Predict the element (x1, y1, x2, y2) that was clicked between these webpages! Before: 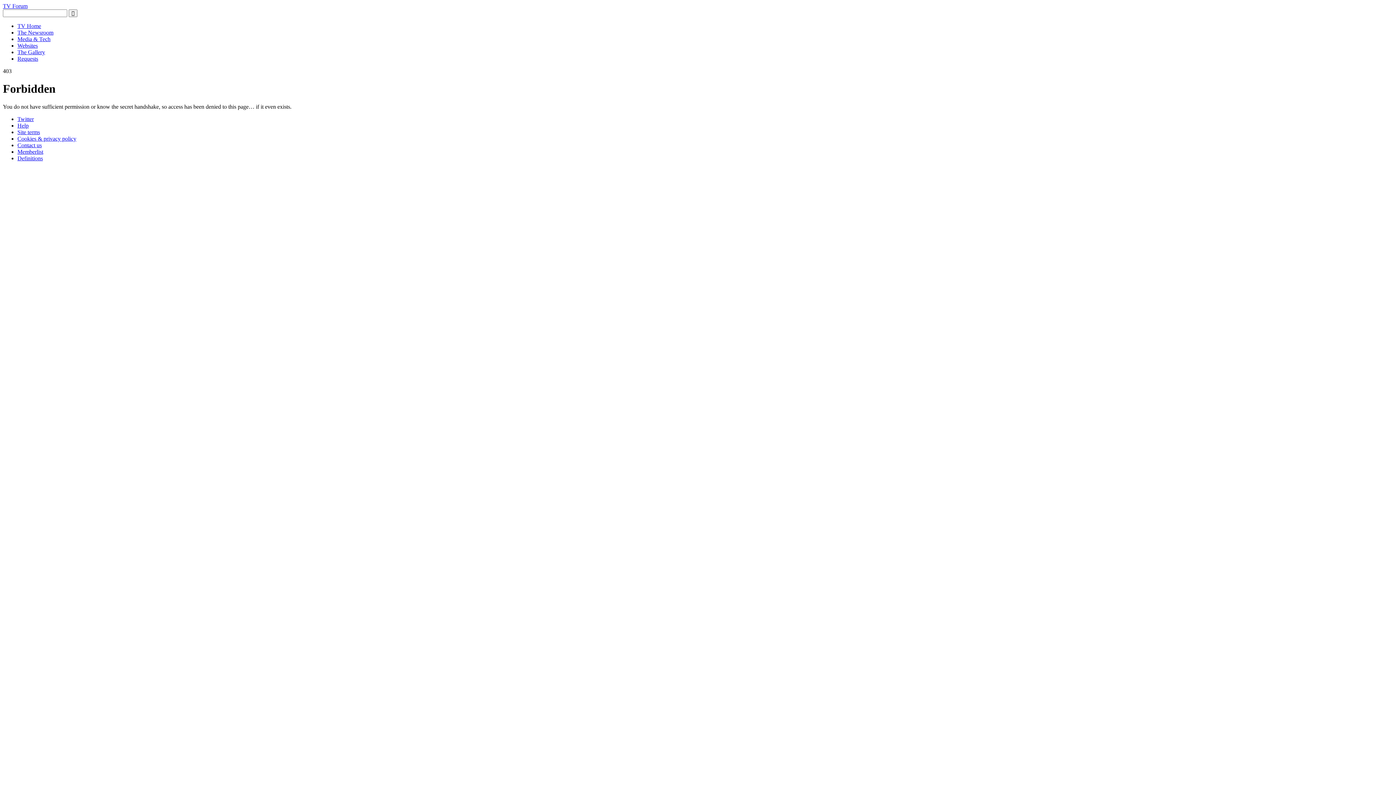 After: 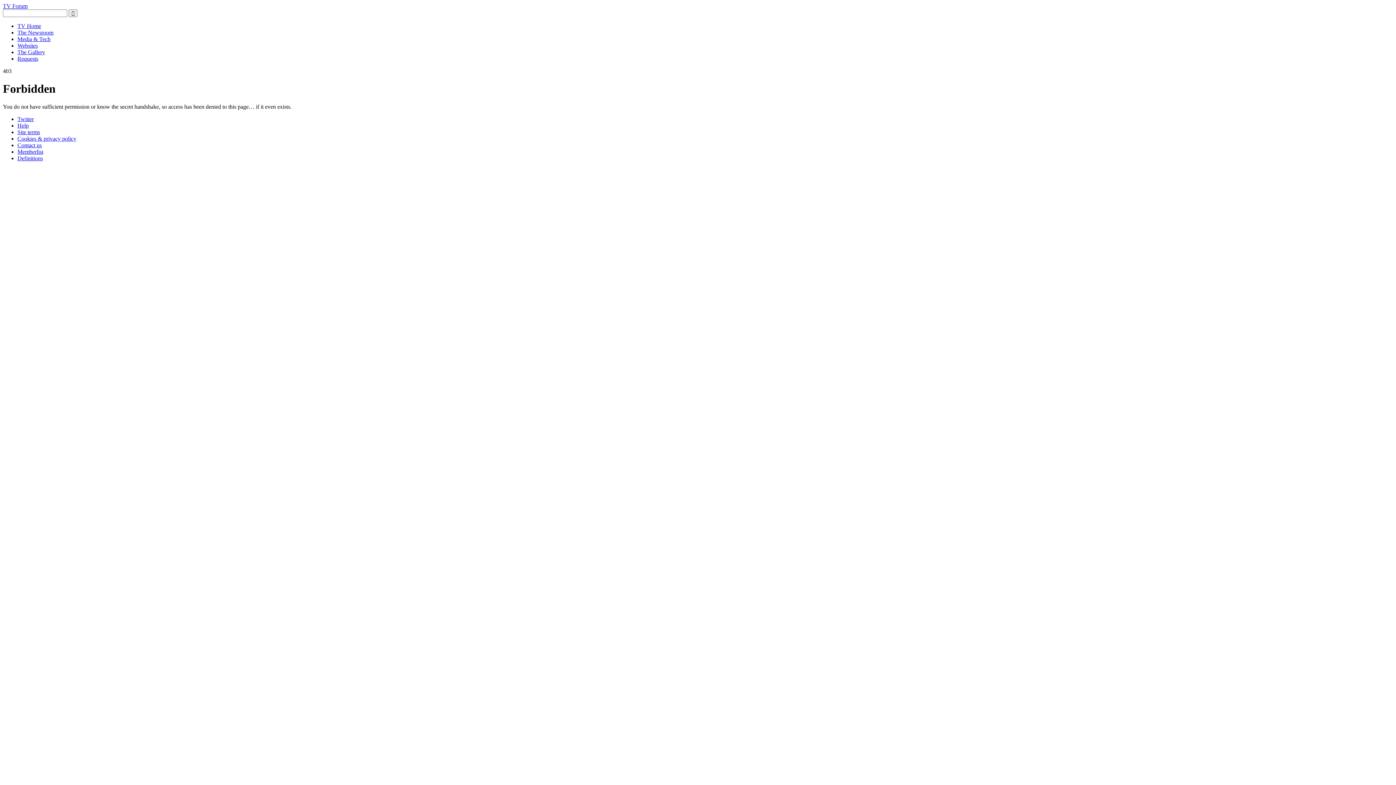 Action: bbox: (17, 122, 28, 128) label: Help